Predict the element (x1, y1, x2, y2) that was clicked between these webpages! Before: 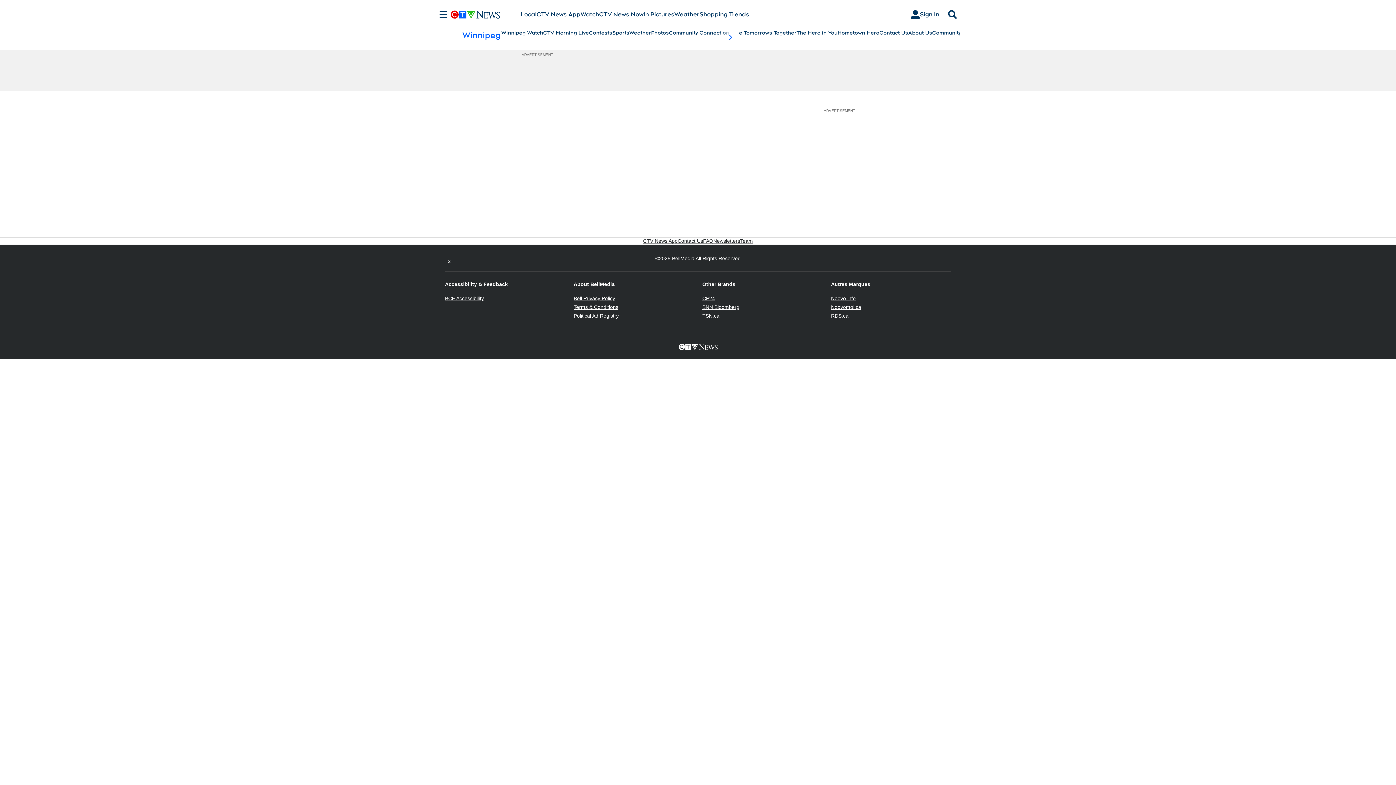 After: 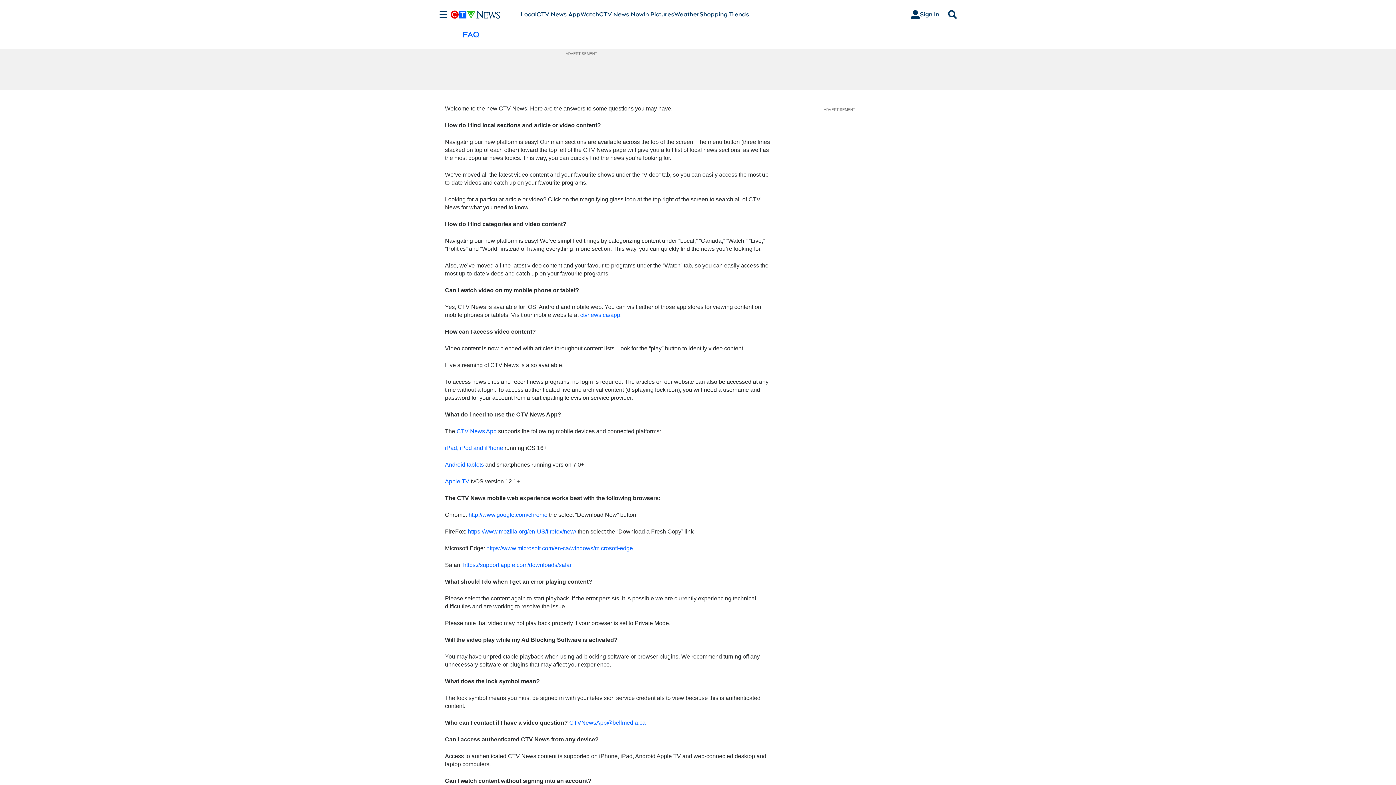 Action: label: FAQ bbox: (703, 237, 713, 244)